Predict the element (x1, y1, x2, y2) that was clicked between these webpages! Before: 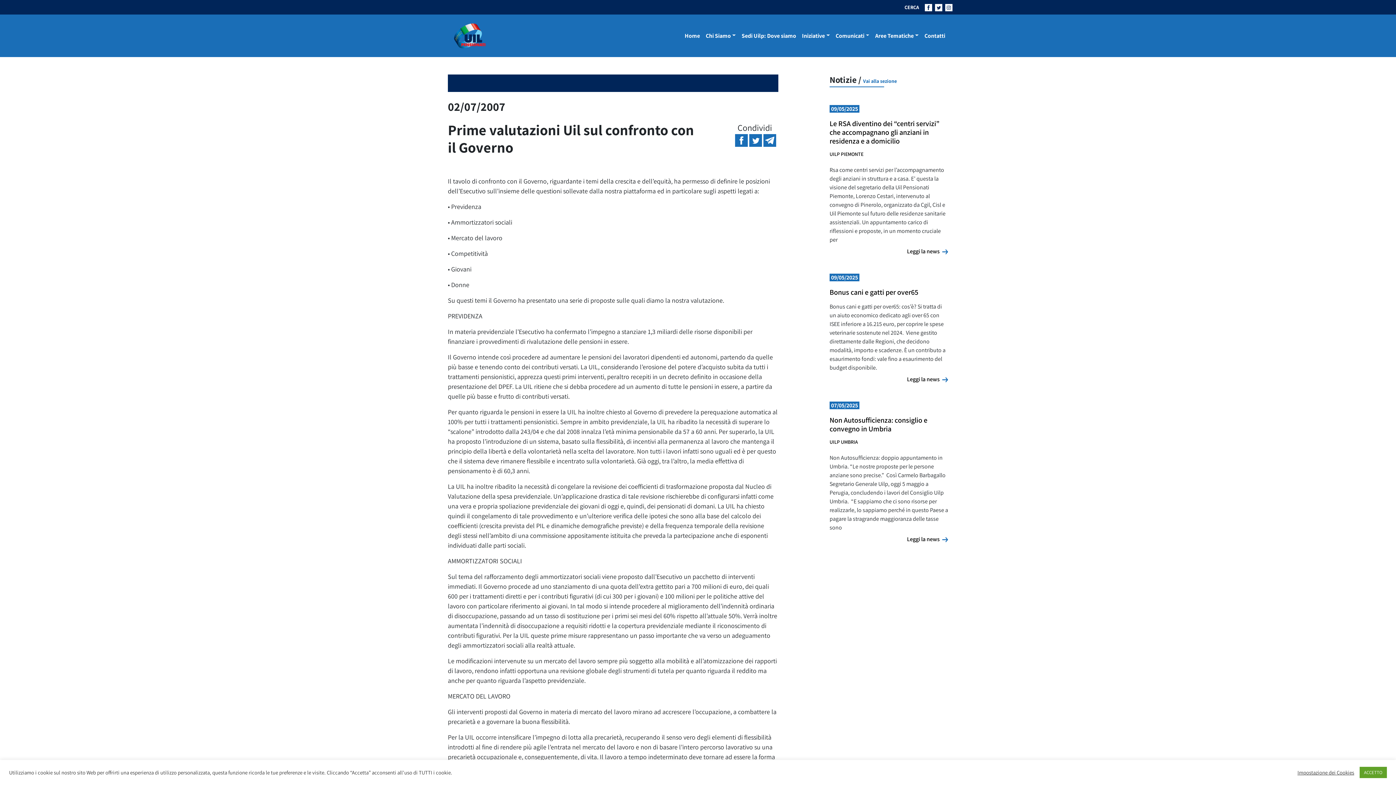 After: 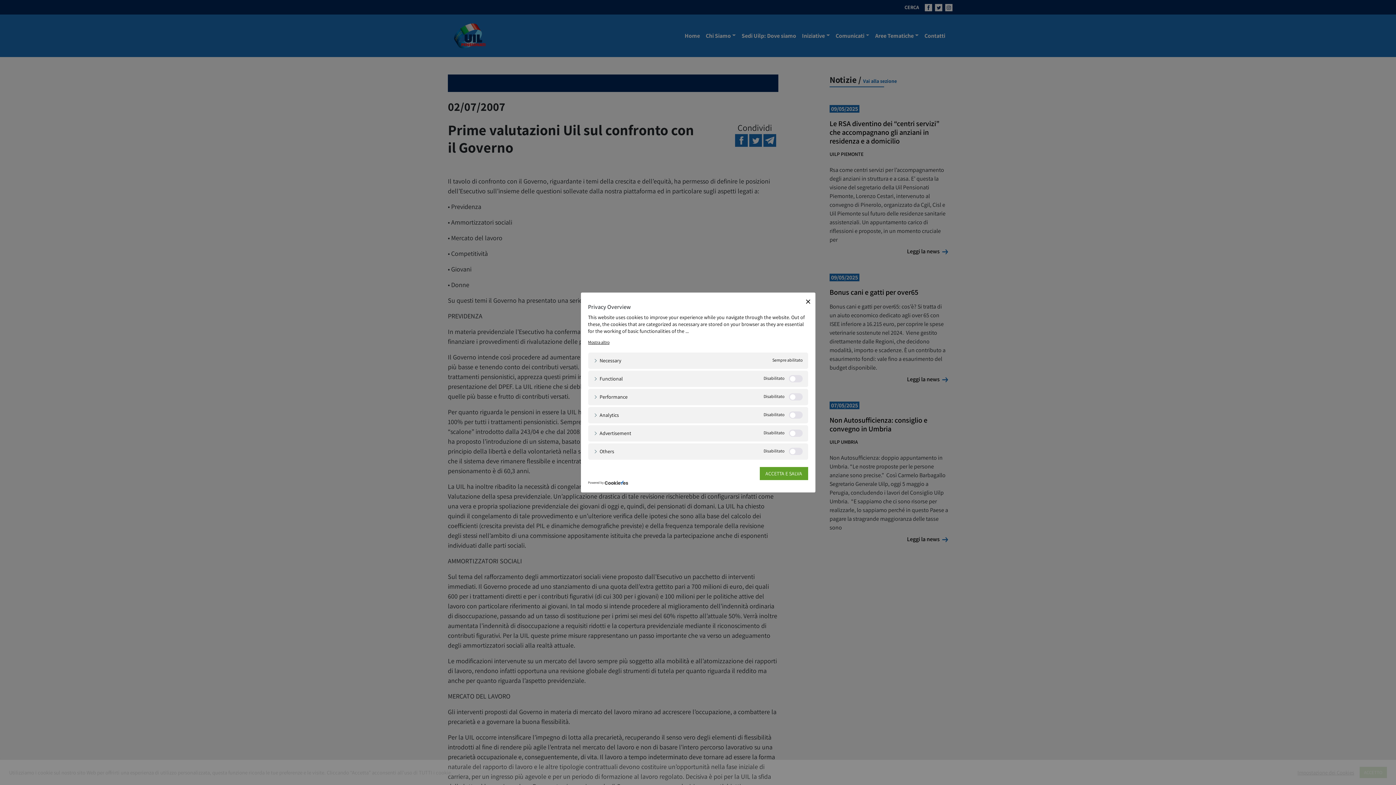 Action: label: Impostazione dei Cookies bbox: (1297, 769, 1354, 776)